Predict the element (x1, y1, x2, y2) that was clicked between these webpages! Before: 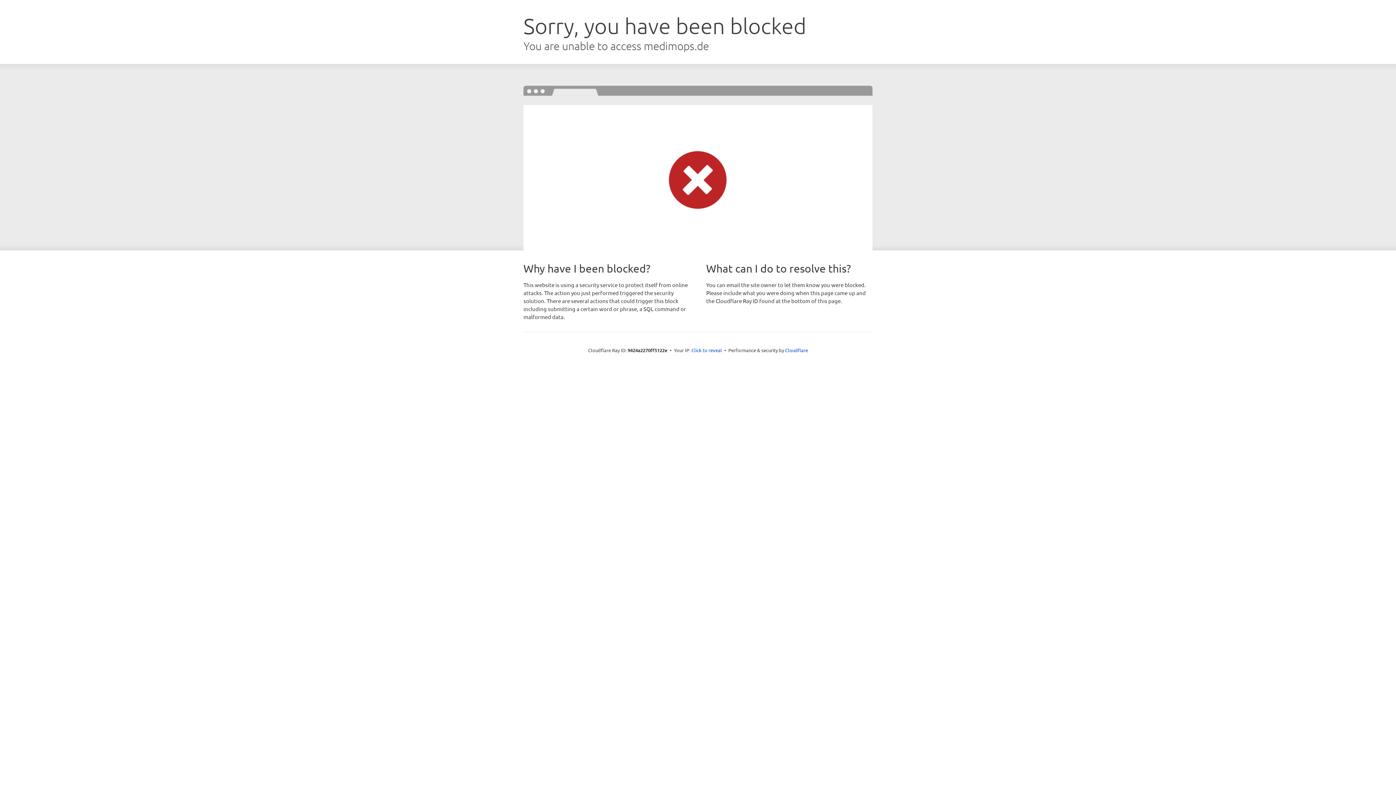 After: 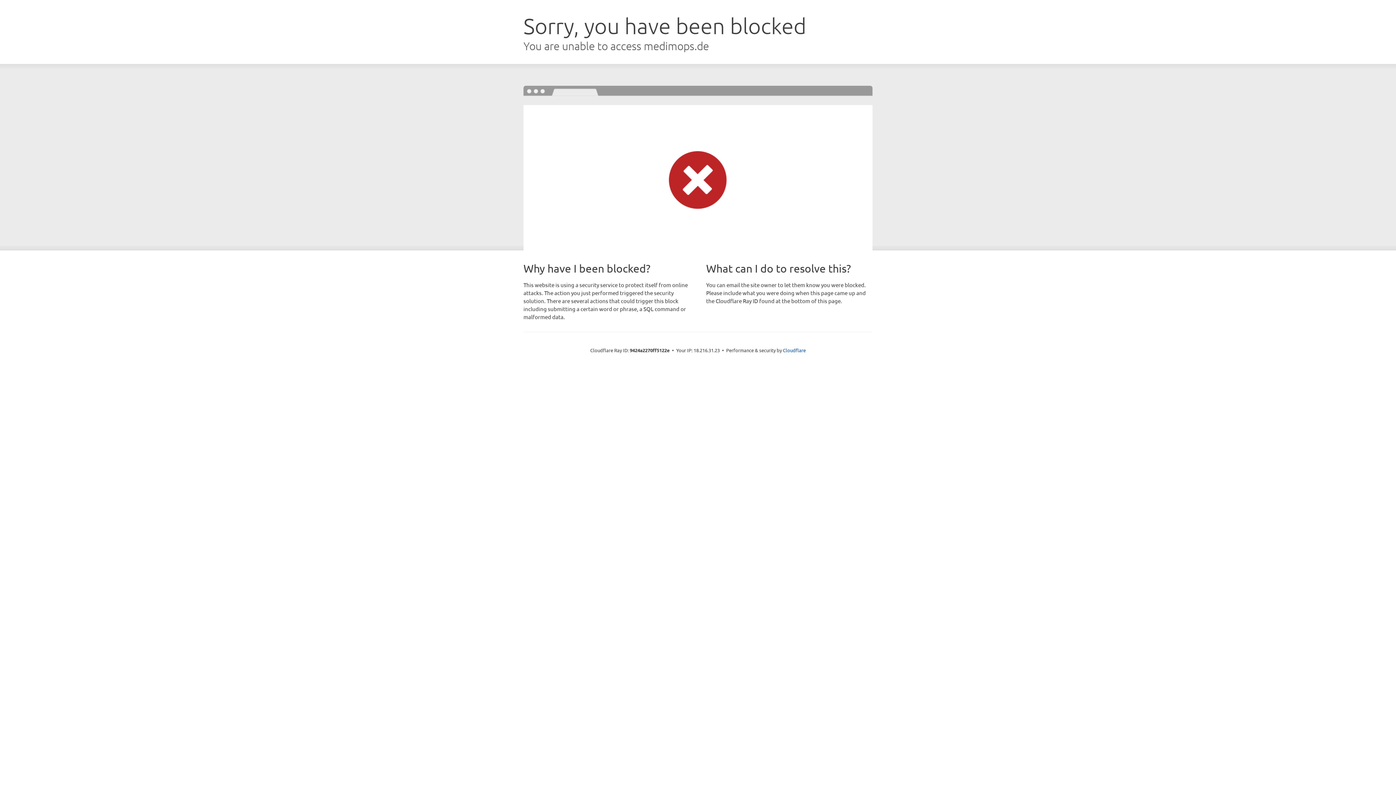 Action: label: Click to reveal bbox: (691, 346, 722, 353)